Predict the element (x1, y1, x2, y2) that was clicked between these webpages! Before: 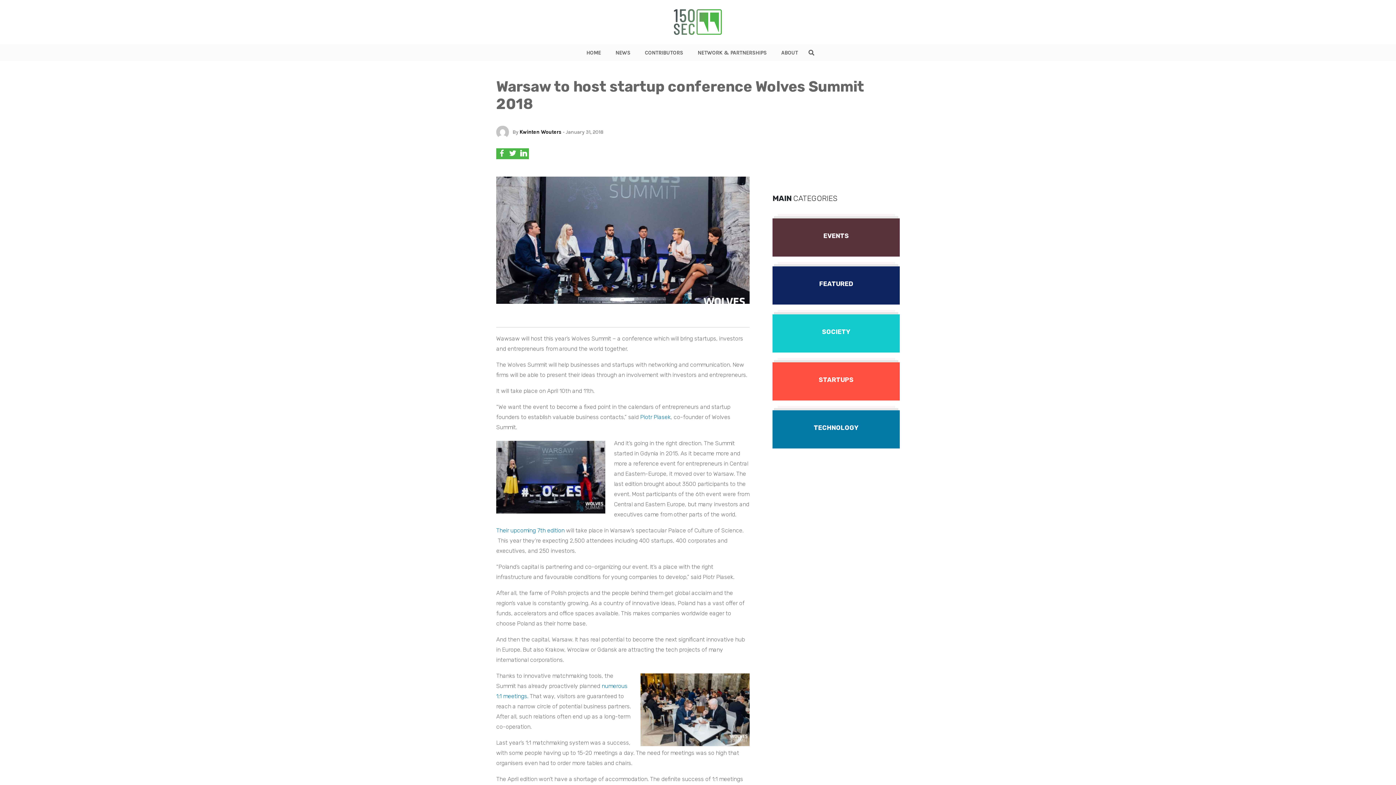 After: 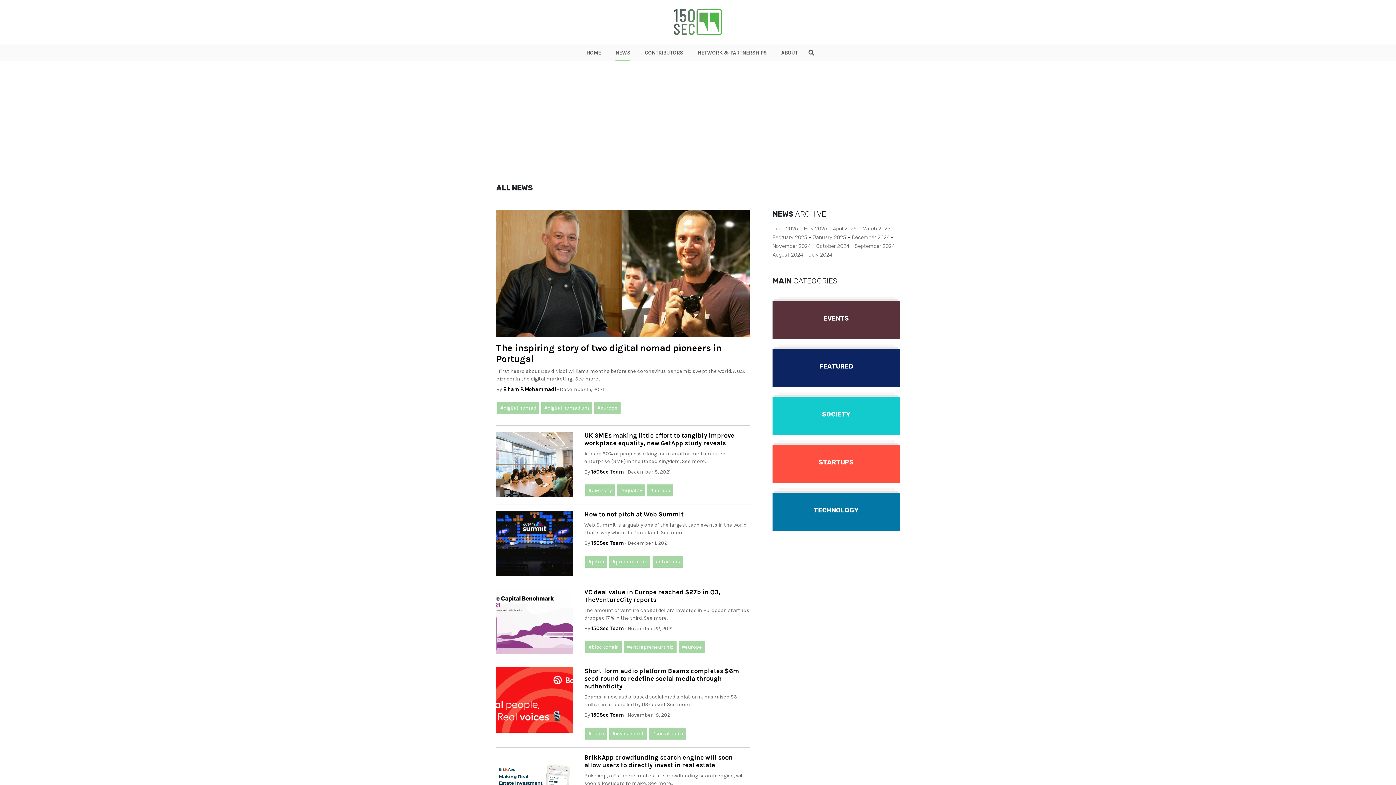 Action: label: NEWS bbox: (615, 49, 630, 55)